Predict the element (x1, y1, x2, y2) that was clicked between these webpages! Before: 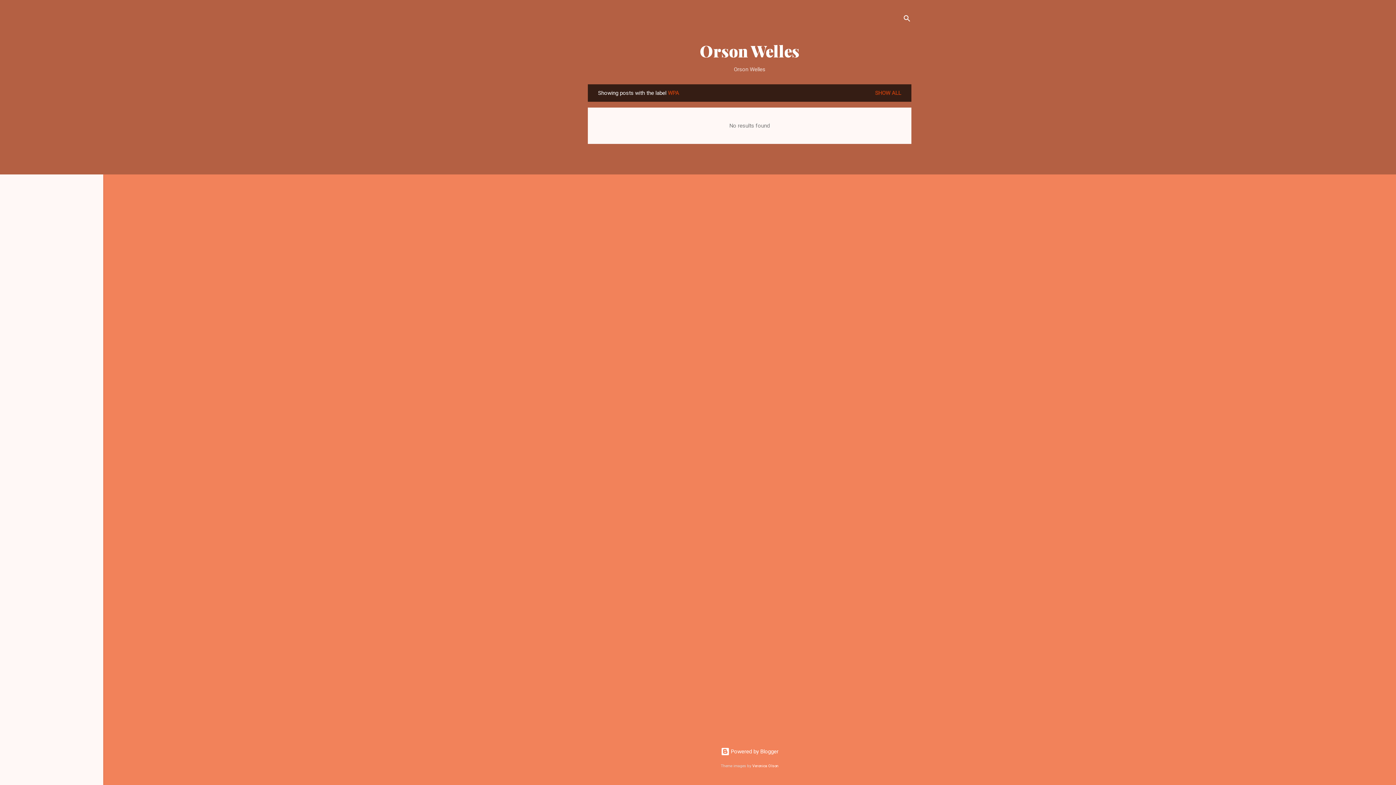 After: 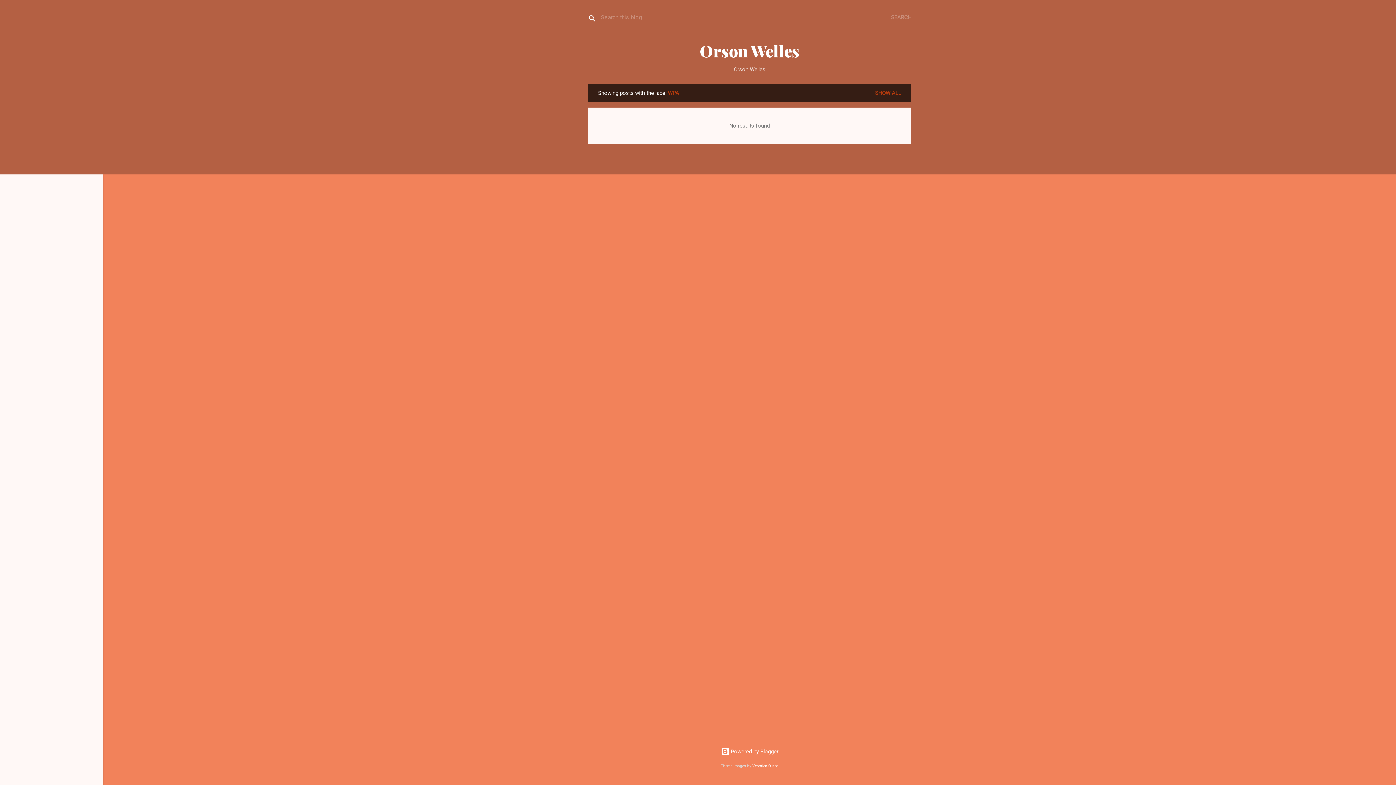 Action: bbox: (902, 8, 911, 30) label: Search